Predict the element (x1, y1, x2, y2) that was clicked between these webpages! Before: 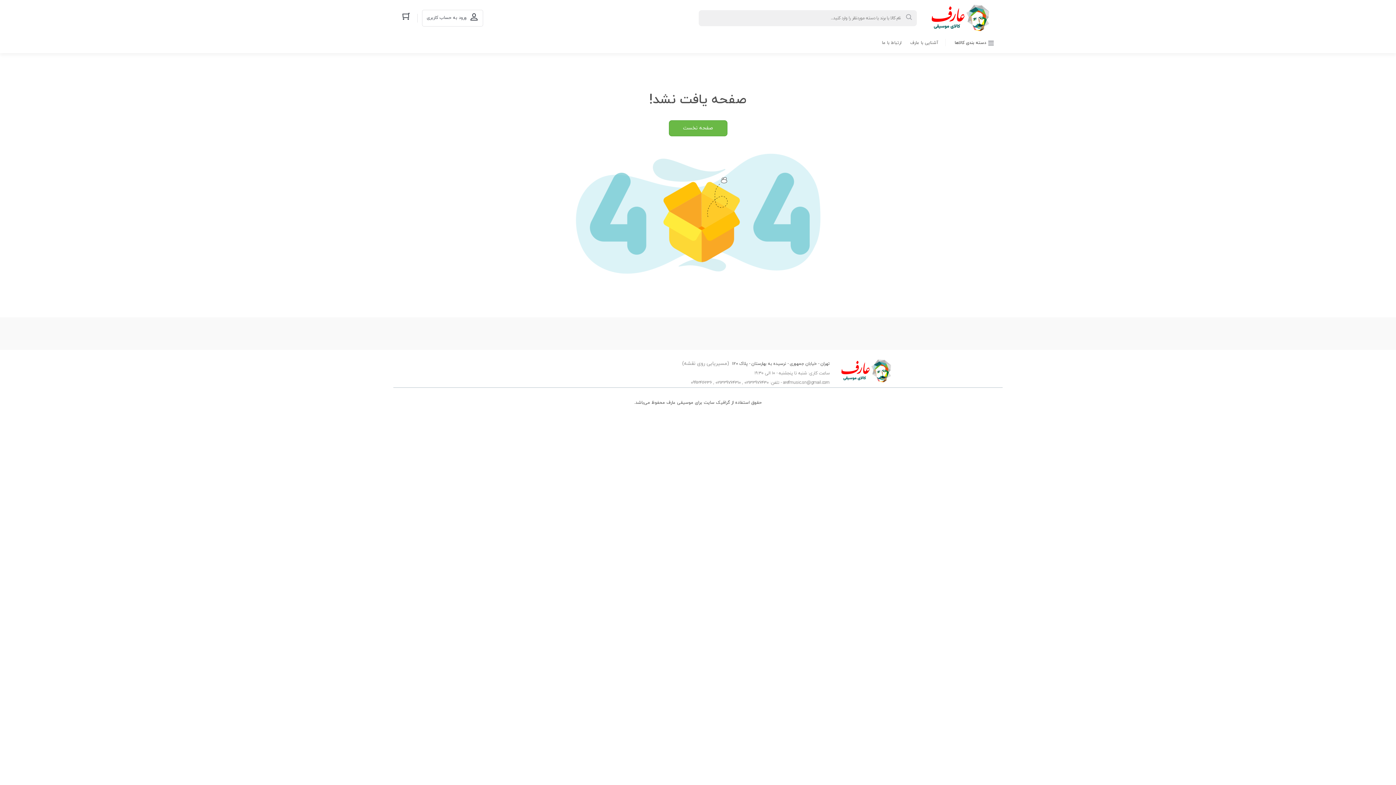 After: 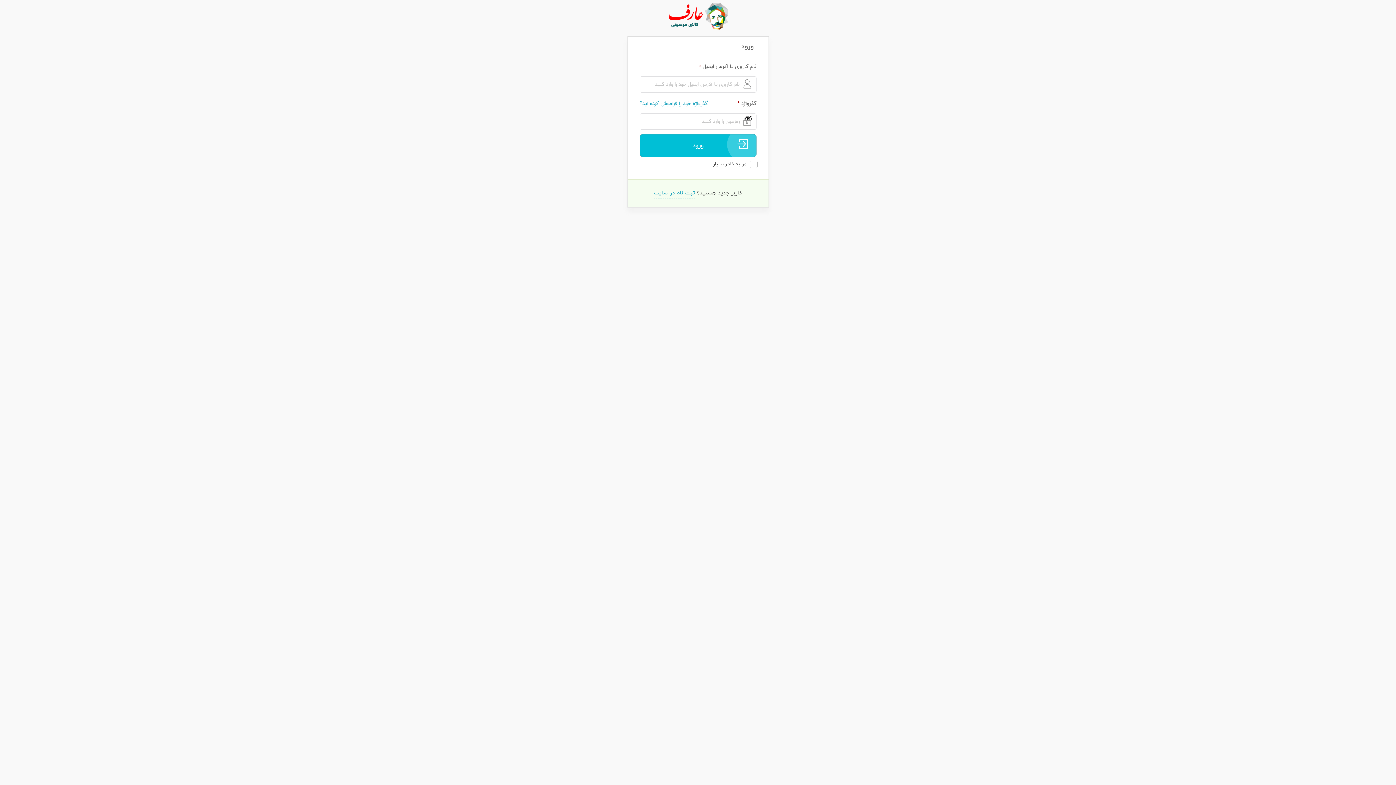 Action: label: ورود به حساب کاربری bbox: (422, 9, 483, 26)